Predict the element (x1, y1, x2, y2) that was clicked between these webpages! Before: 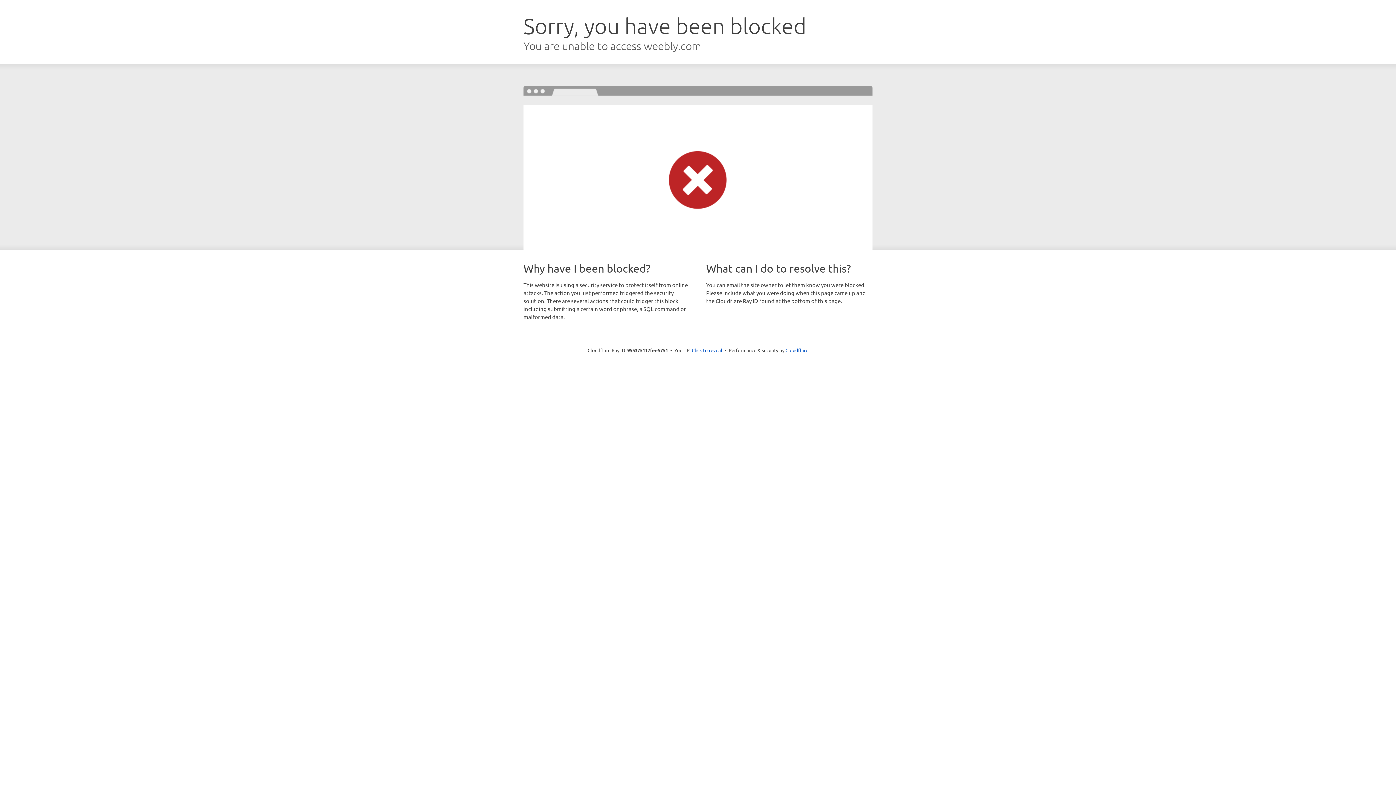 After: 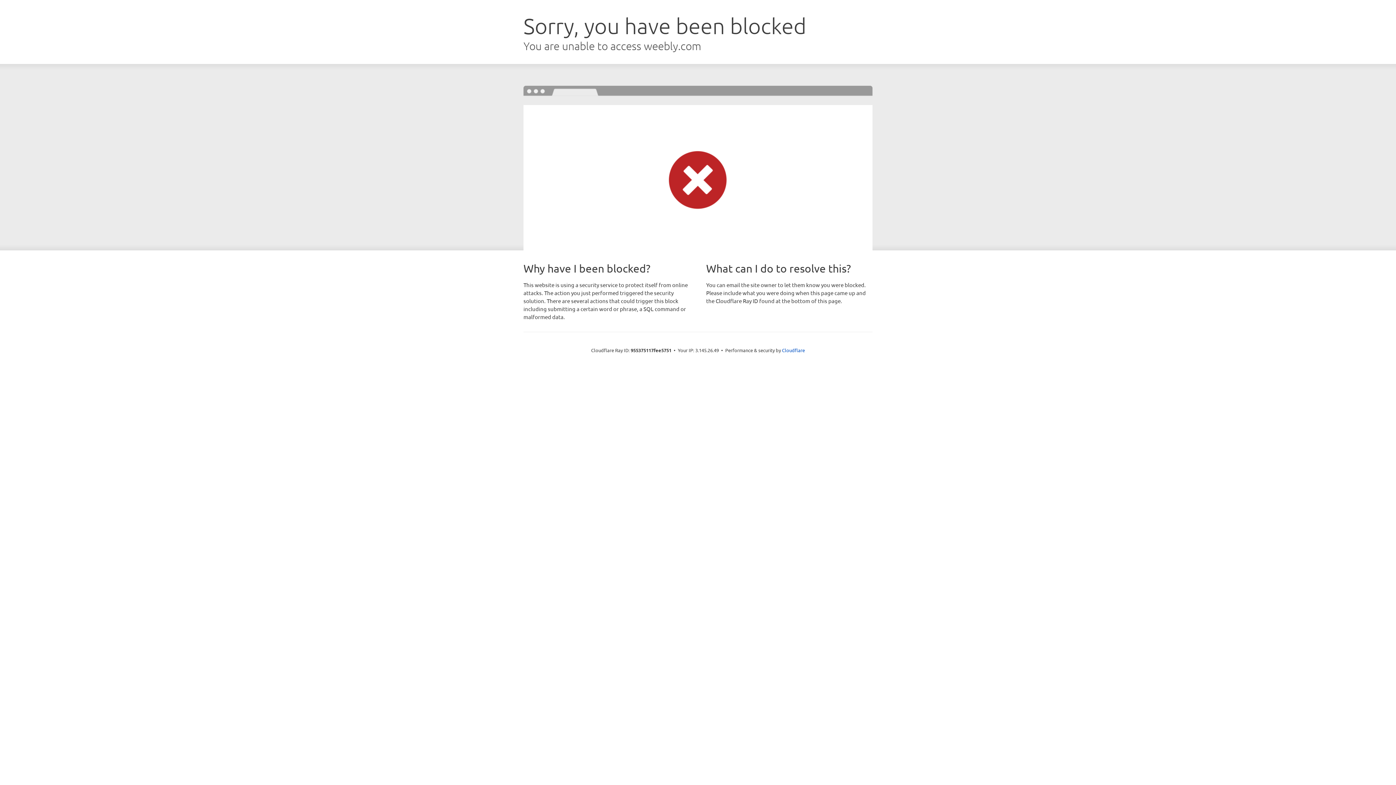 Action: label: Click to reveal bbox: (692, 346, 722, 353)